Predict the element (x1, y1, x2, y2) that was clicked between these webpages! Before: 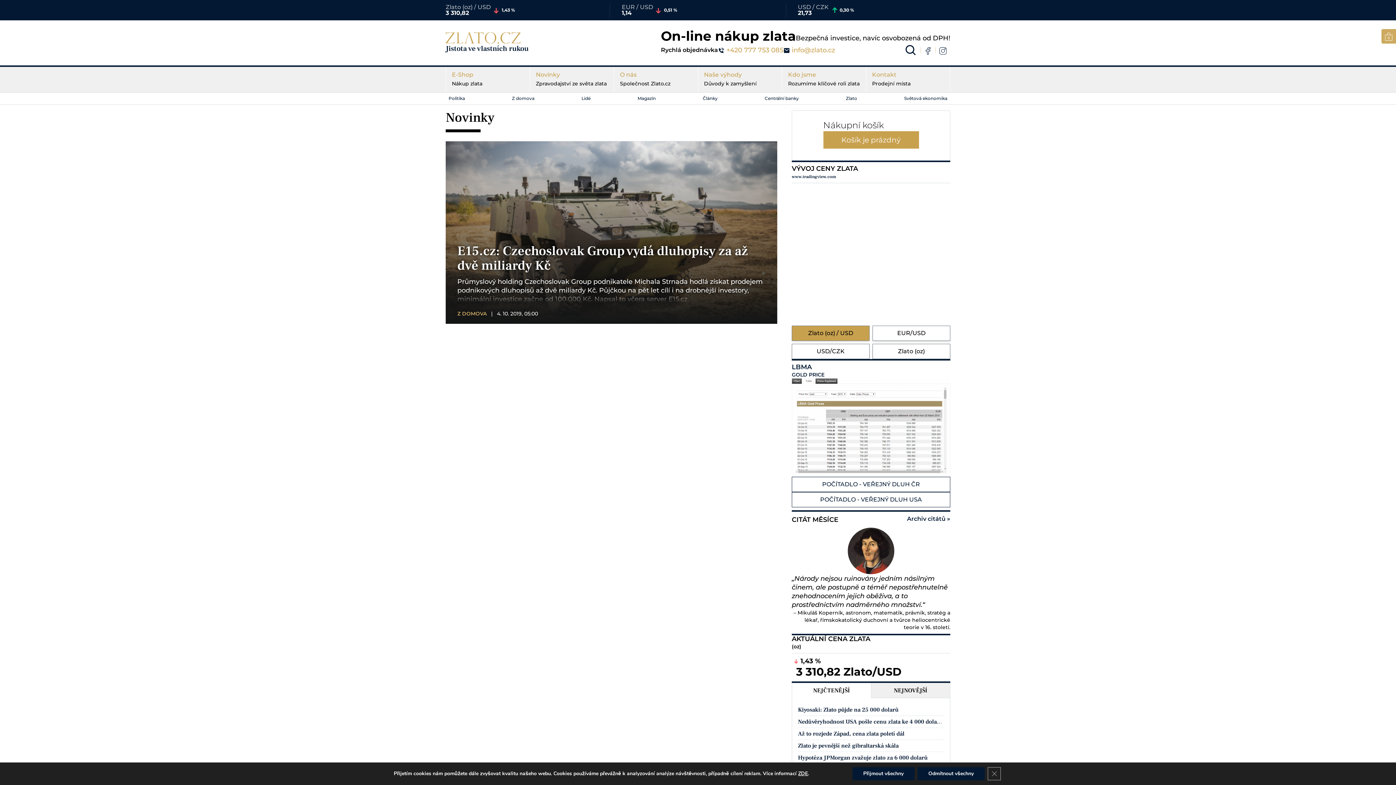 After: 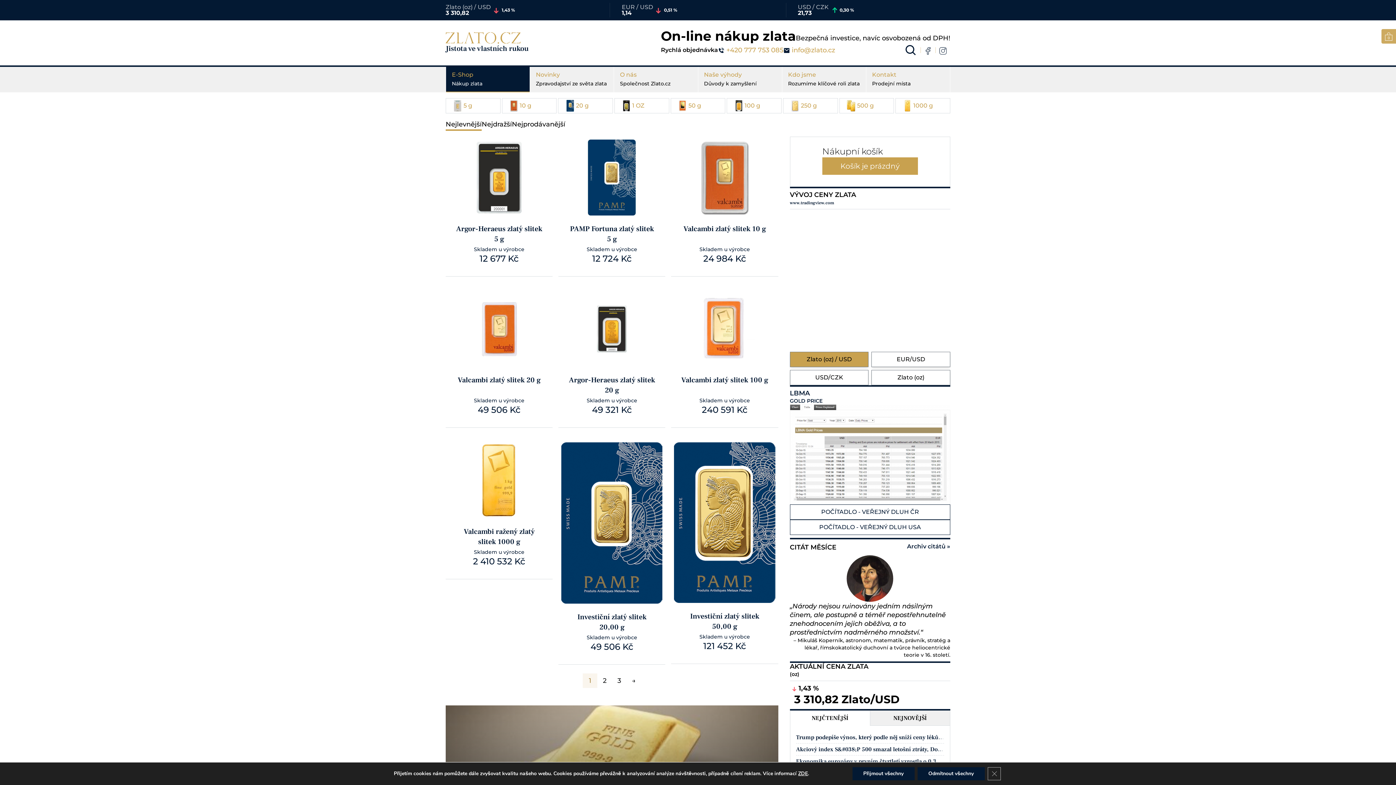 Action: bbox: (446, 66, 529, 92) label: E-Shop
Nákup zlata